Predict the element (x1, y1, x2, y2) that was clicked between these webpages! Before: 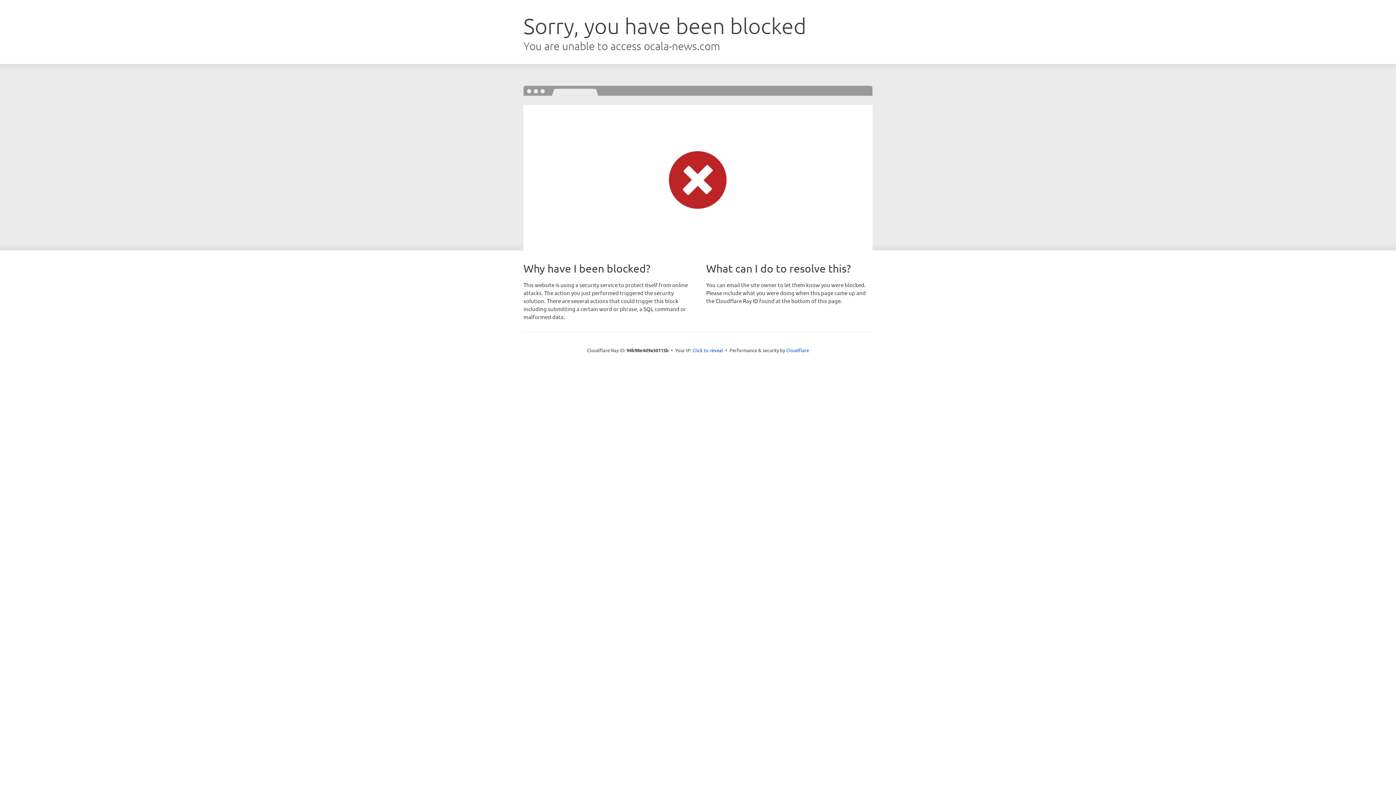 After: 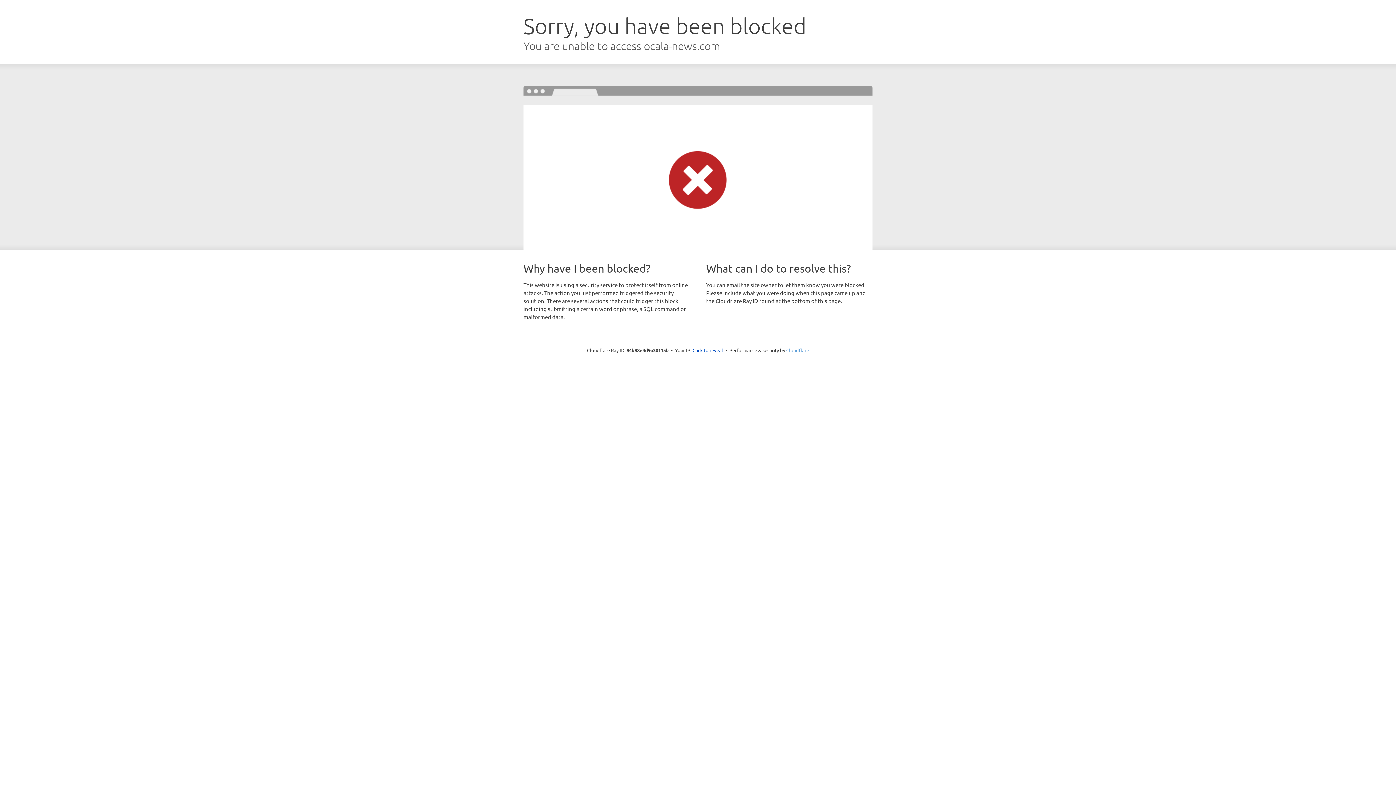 Action: bbox: (786, 347, 809, 353) label: Cloudflare